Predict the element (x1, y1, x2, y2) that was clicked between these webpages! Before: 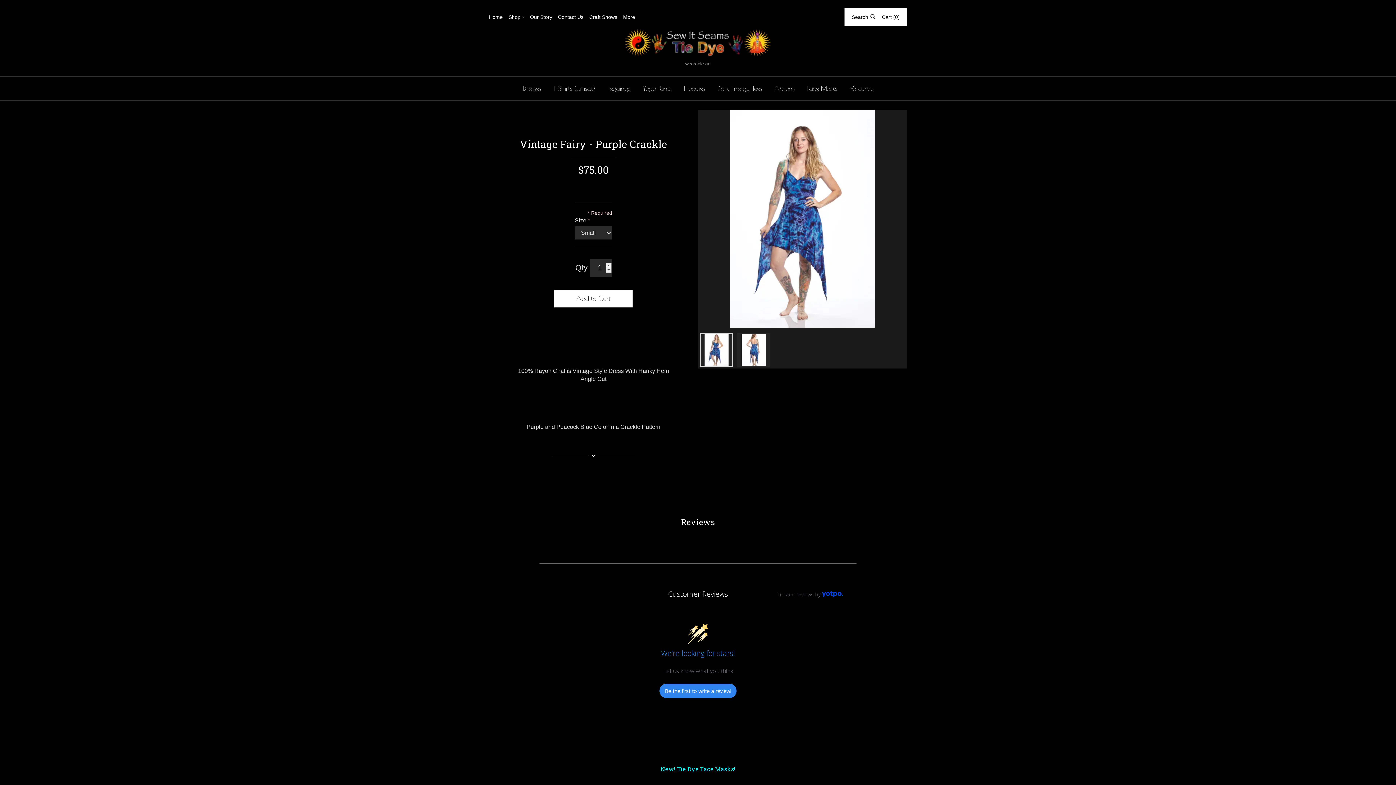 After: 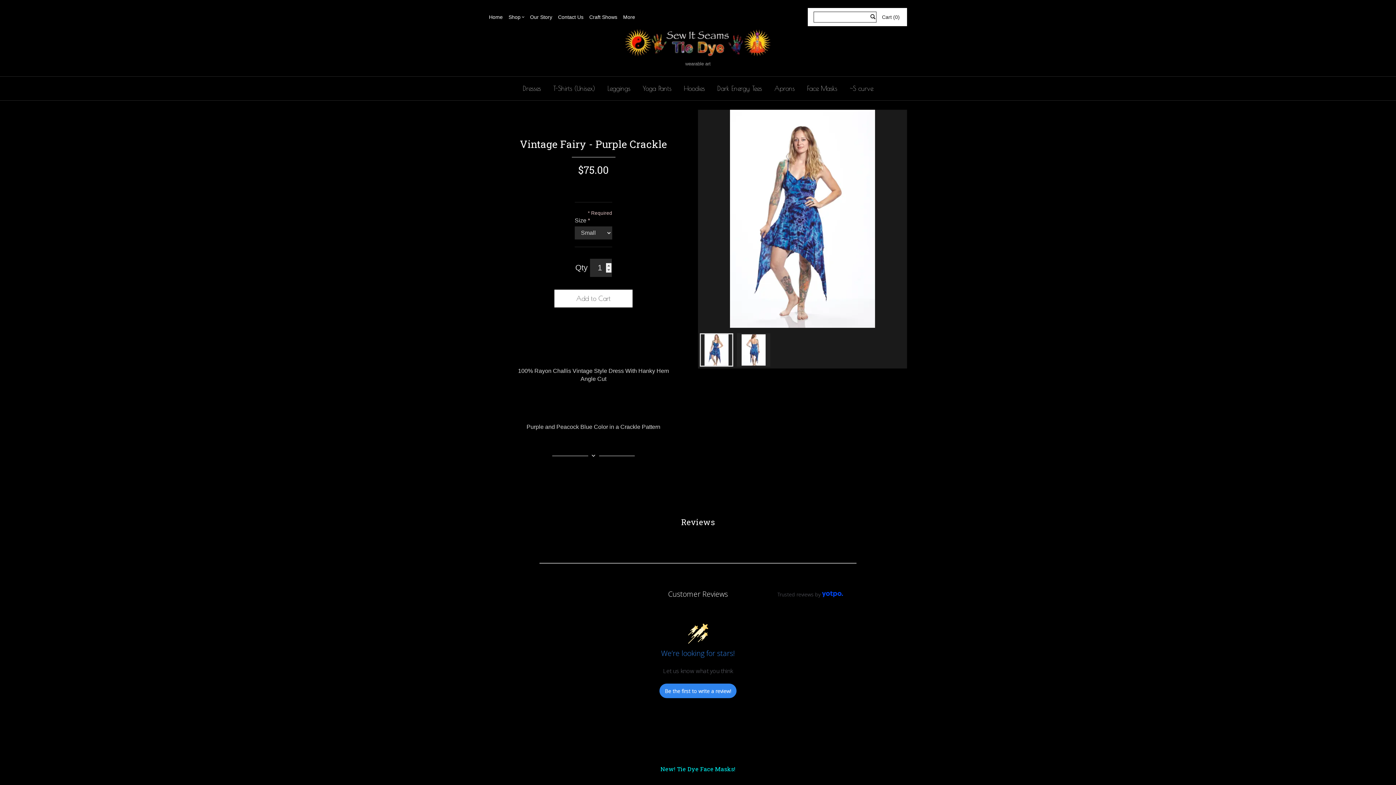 Action: label: Search  bbox: (852, 11, 874, 22)